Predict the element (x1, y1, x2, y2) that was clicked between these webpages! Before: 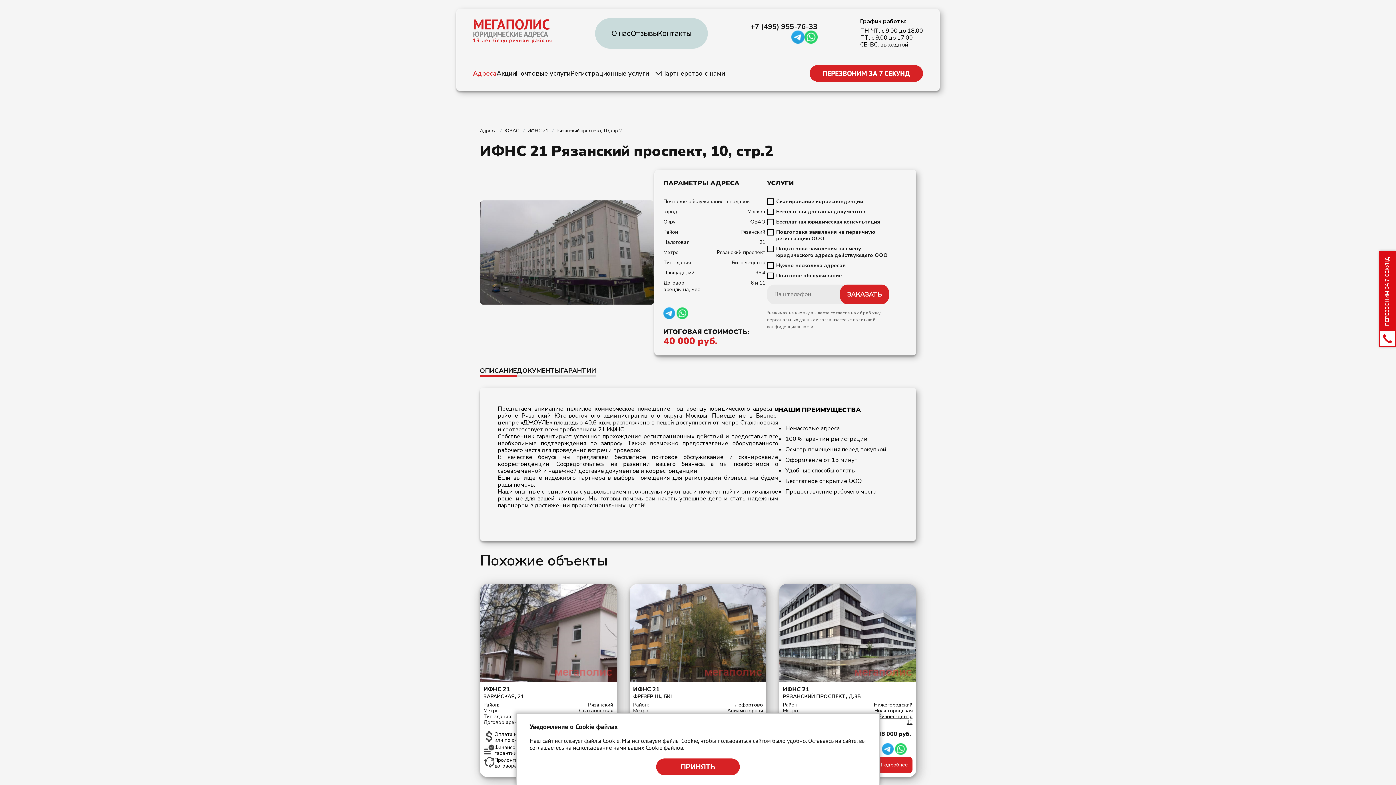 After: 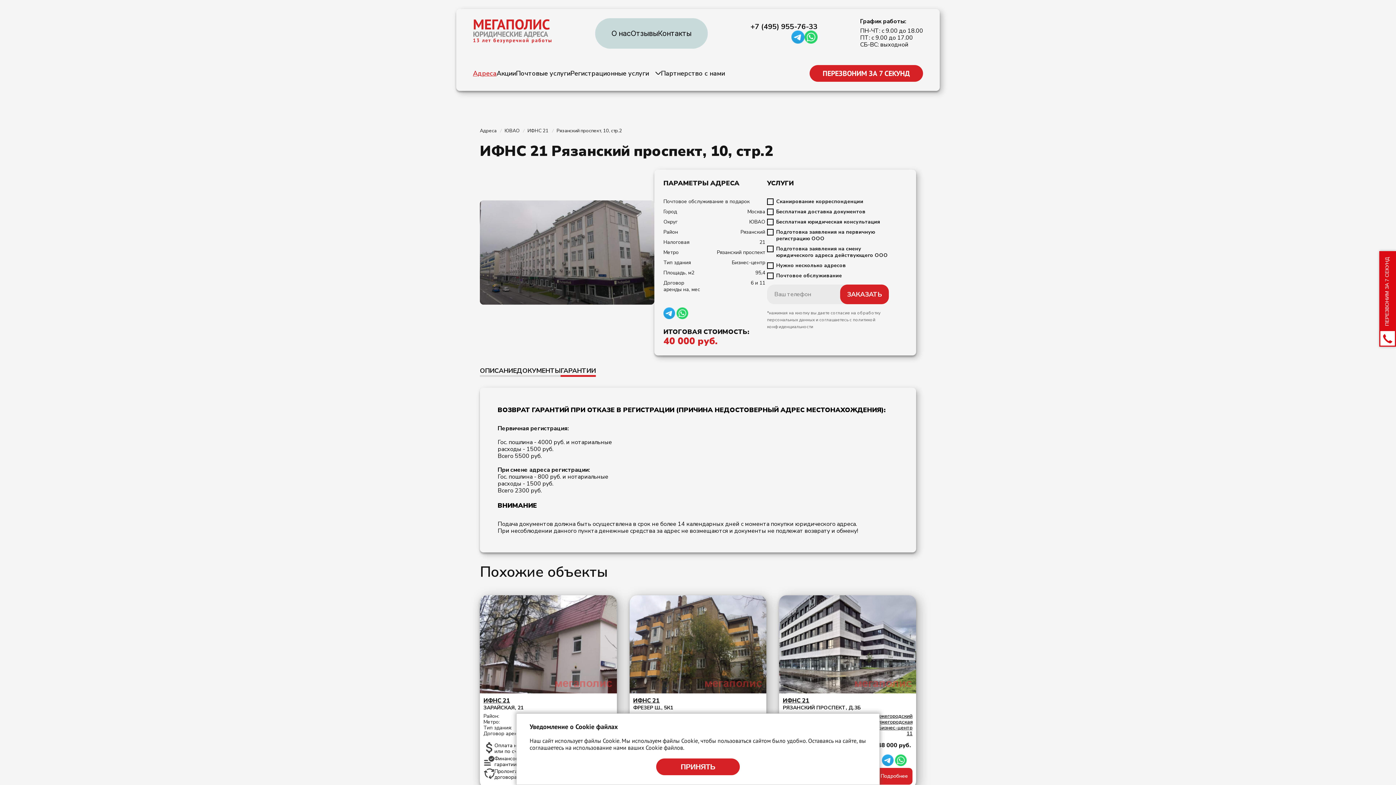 Action: label: ГАРАНТИИ bbox: (560, 366, 596, 375)